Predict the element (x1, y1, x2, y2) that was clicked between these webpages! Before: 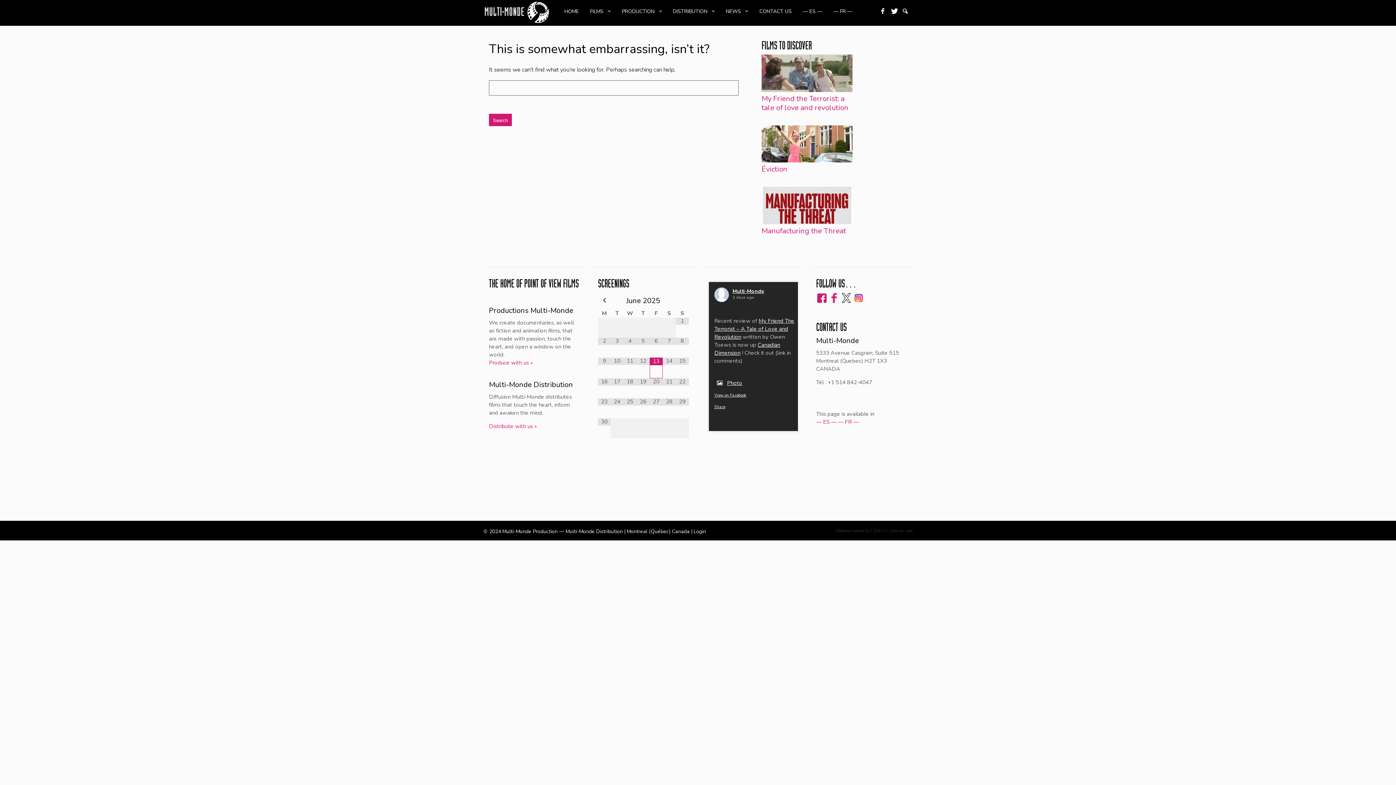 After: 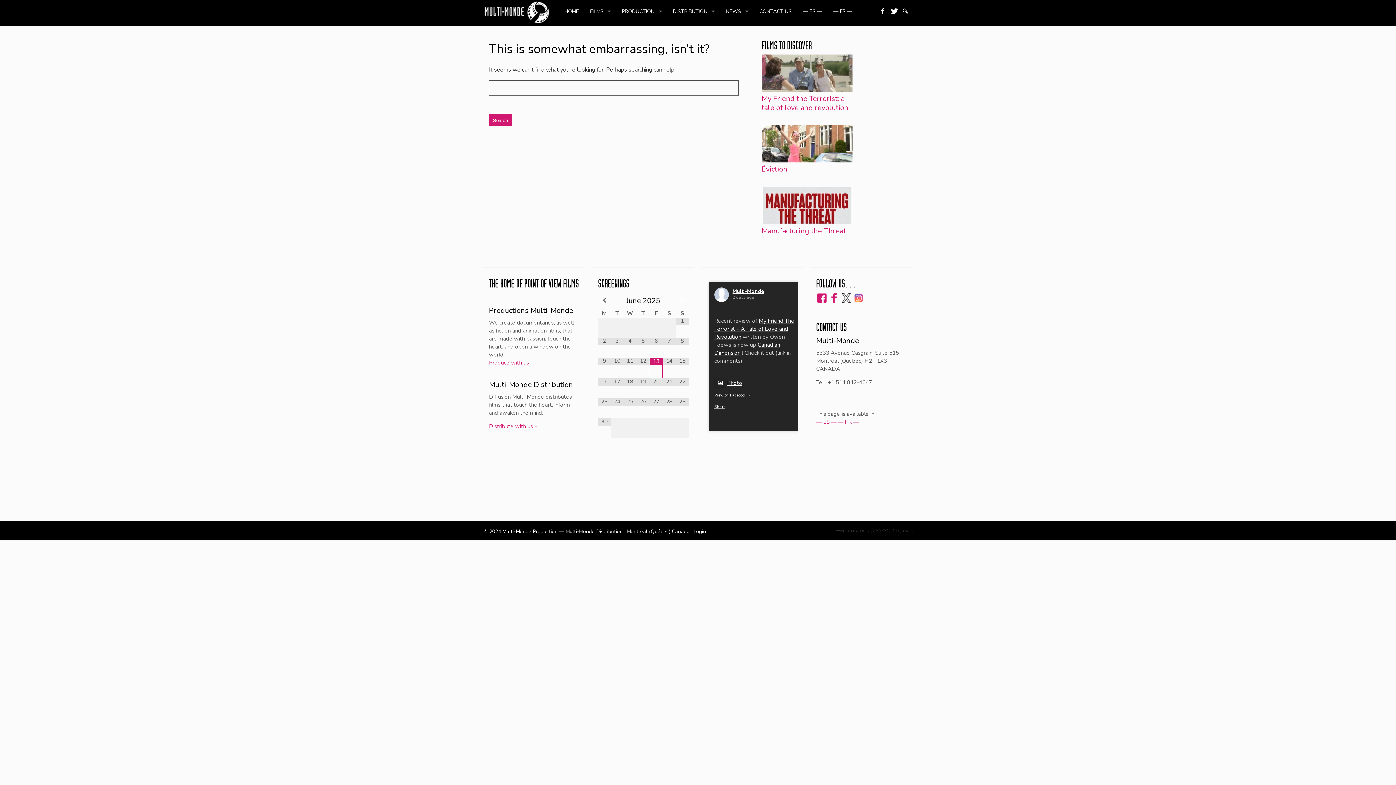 Action: label: 
Photo bbox: (714, 379, 742, 386)